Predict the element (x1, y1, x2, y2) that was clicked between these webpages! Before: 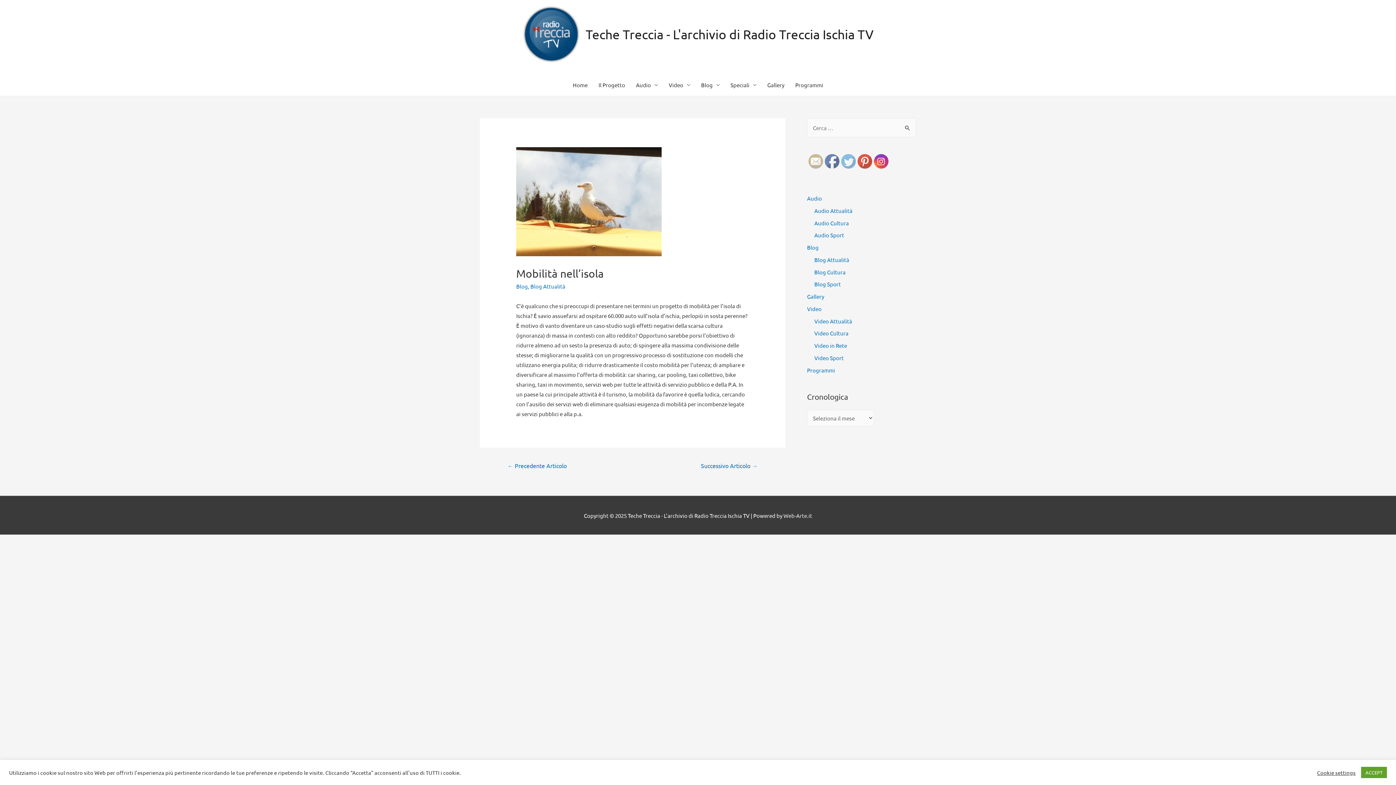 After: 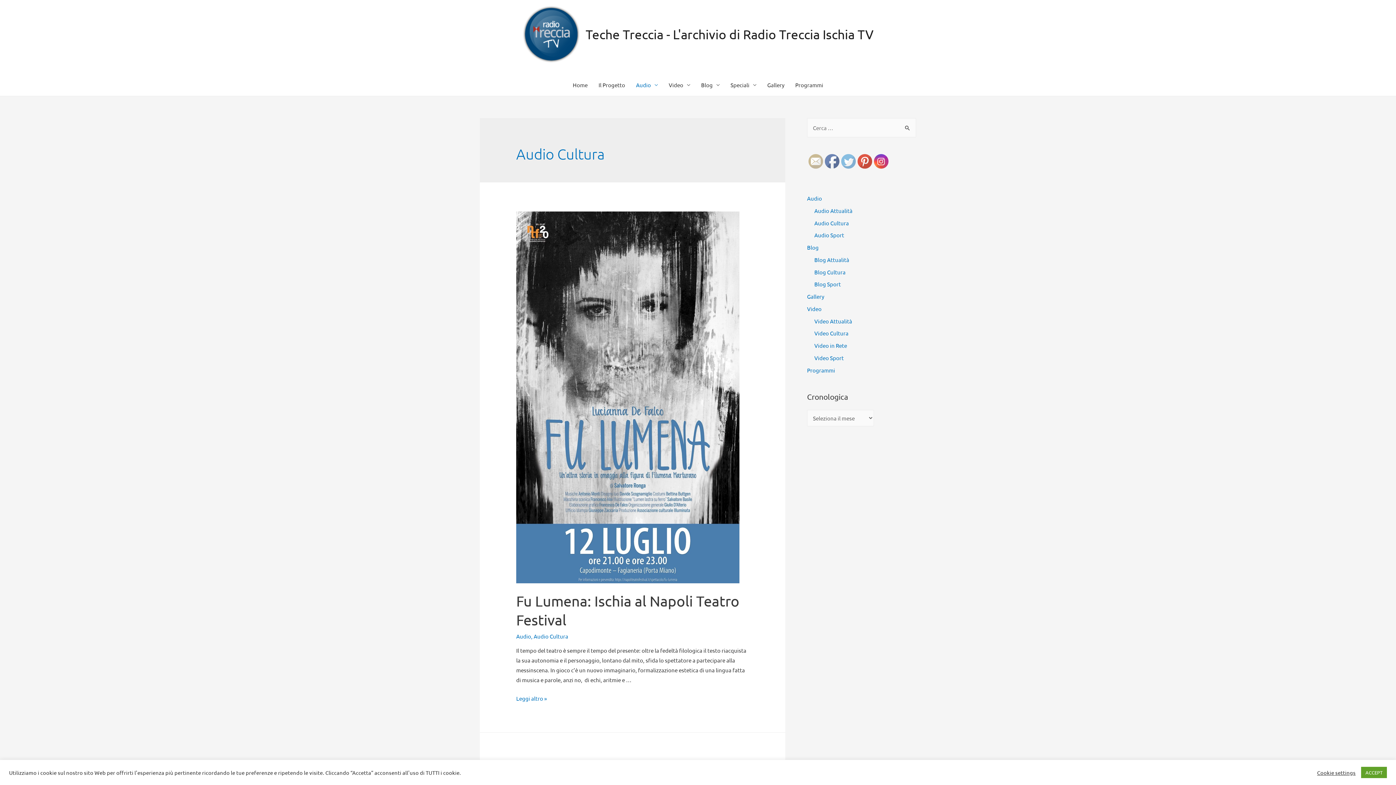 Action: bbox: (814, 219, 849, 226) label: Audio Cultura